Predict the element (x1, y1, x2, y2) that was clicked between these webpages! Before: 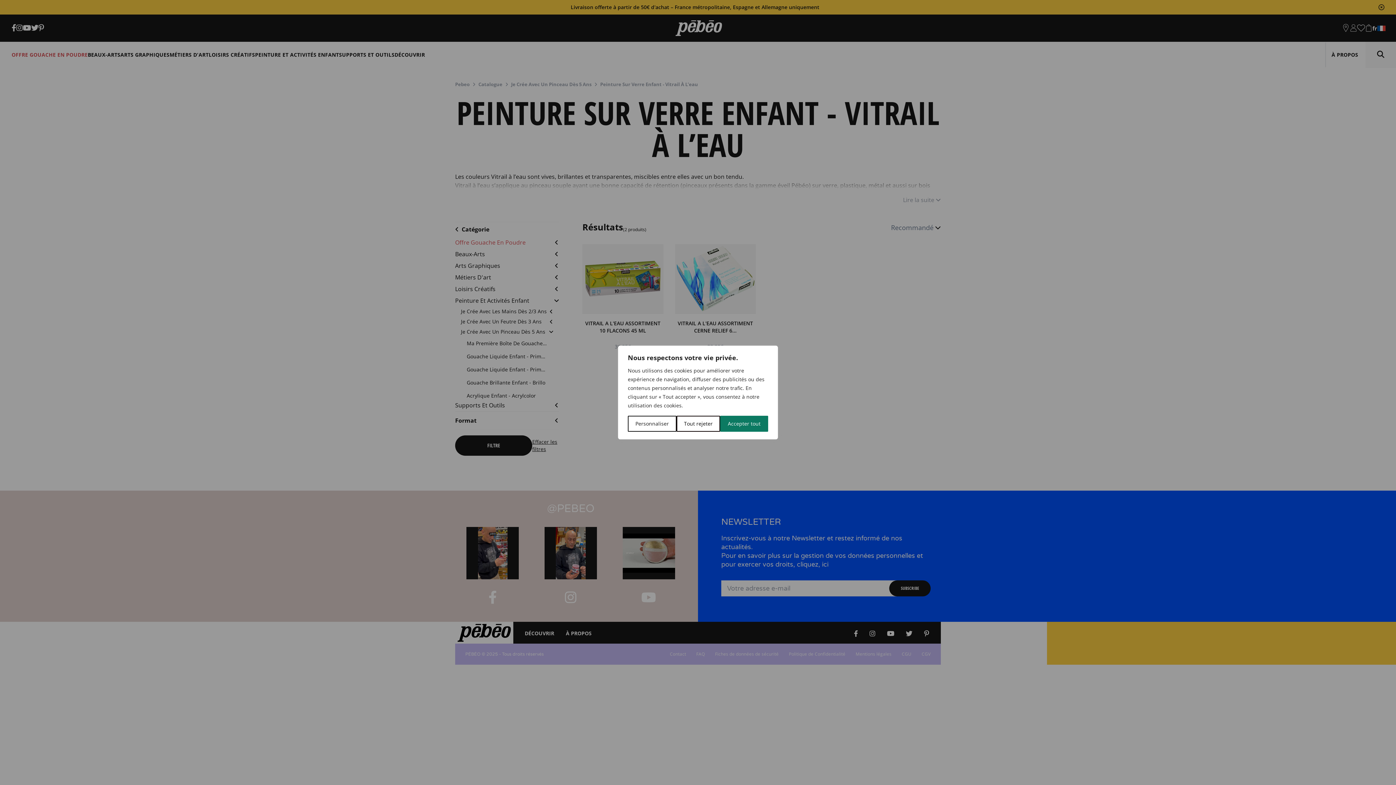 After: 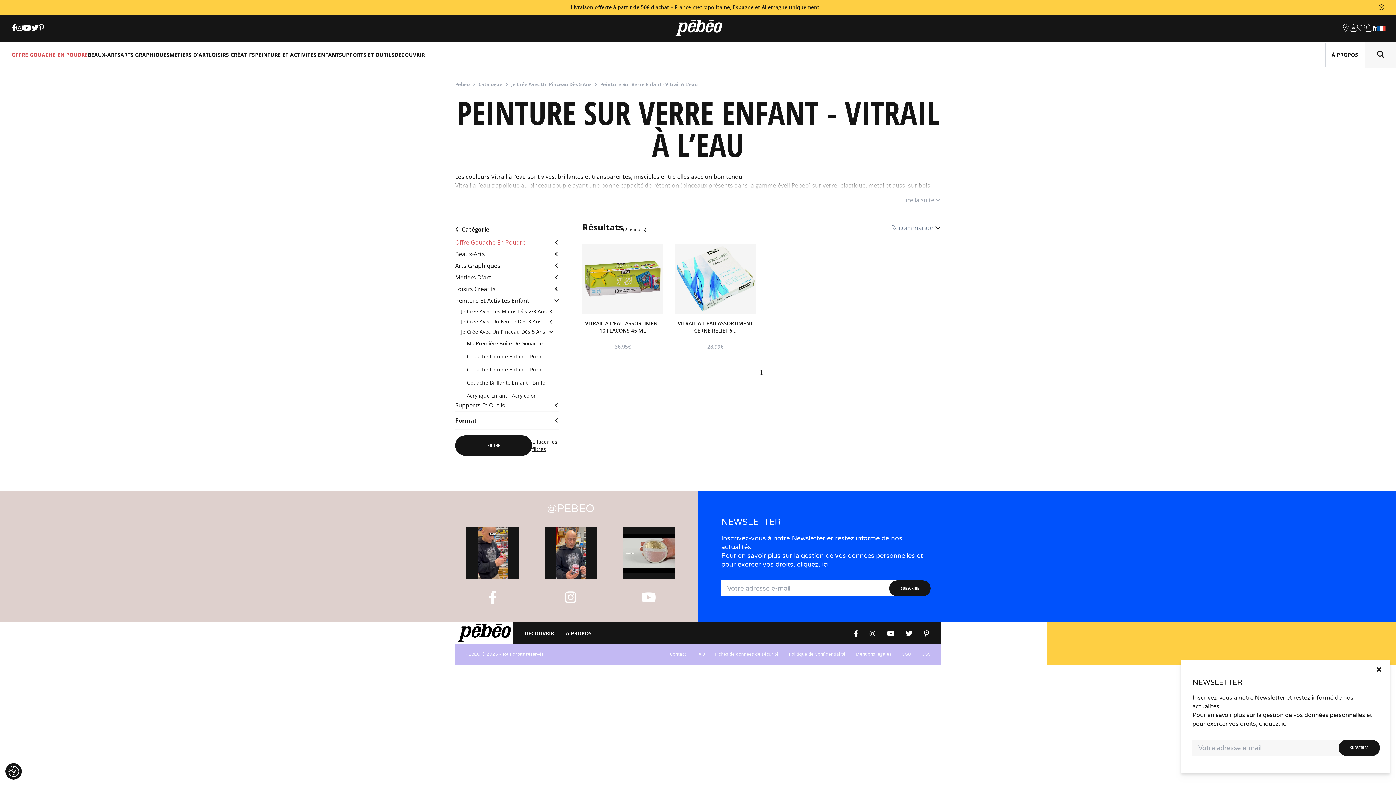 Action: bbox: (676, 416, 720, 432) label: Tout rejeter